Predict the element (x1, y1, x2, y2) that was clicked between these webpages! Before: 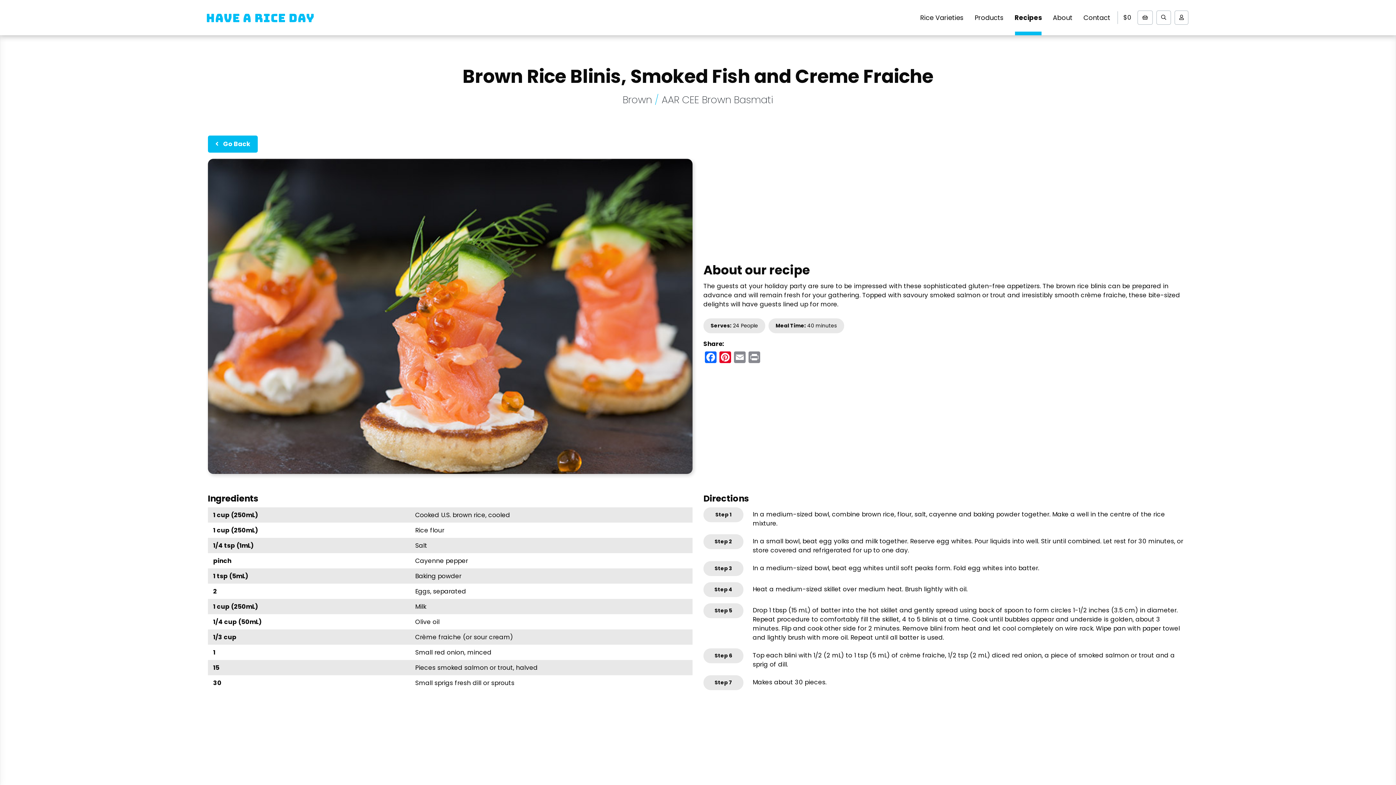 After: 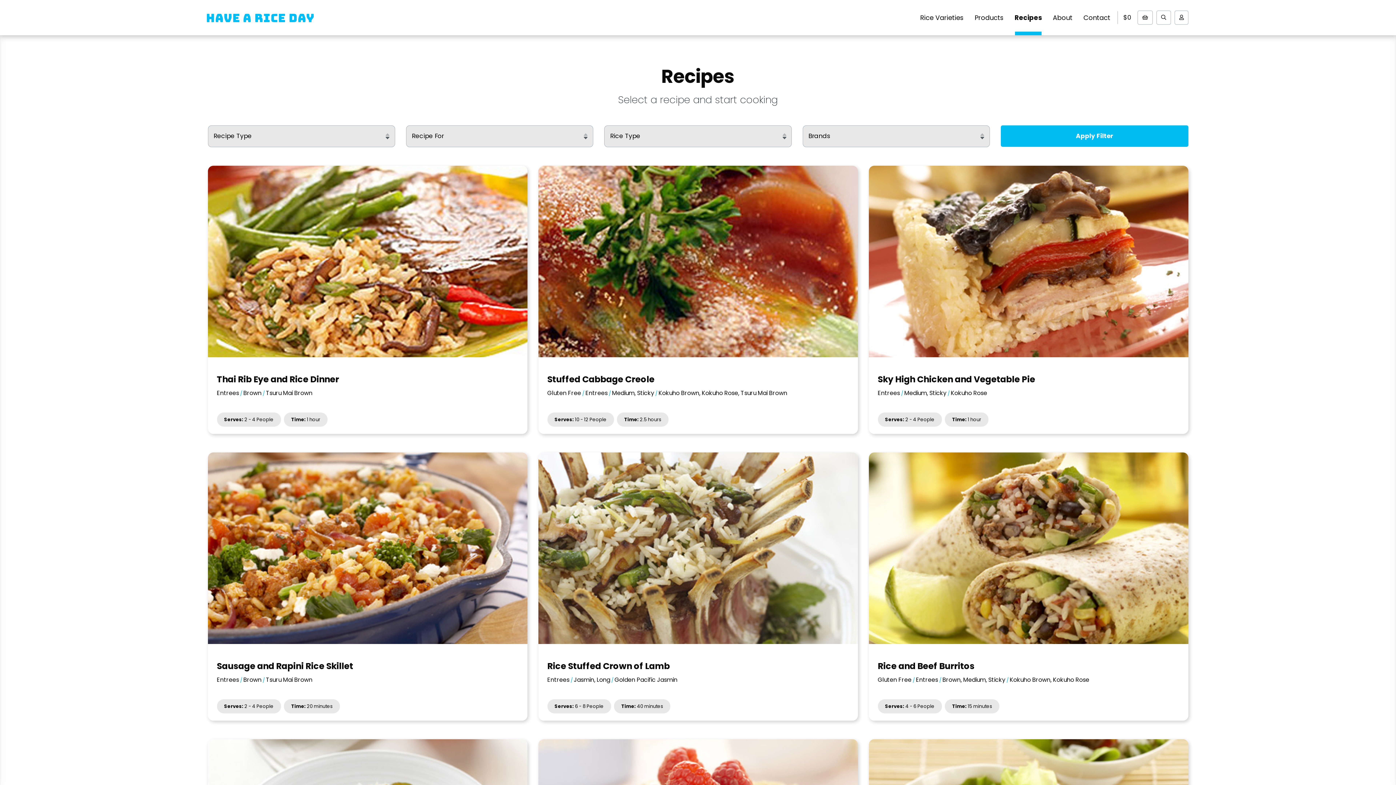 Action: bbox: (1009, 0, 1047, 35) label: Recipes